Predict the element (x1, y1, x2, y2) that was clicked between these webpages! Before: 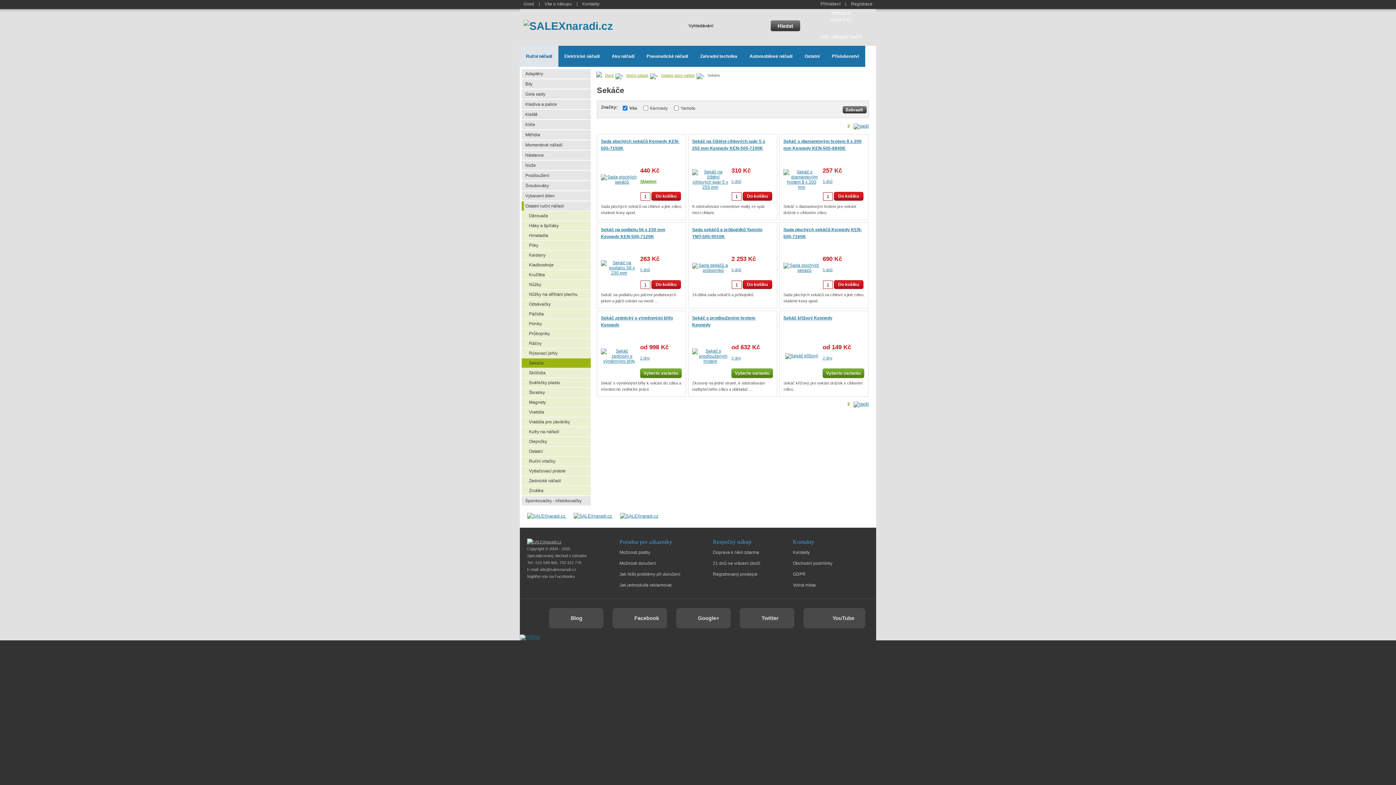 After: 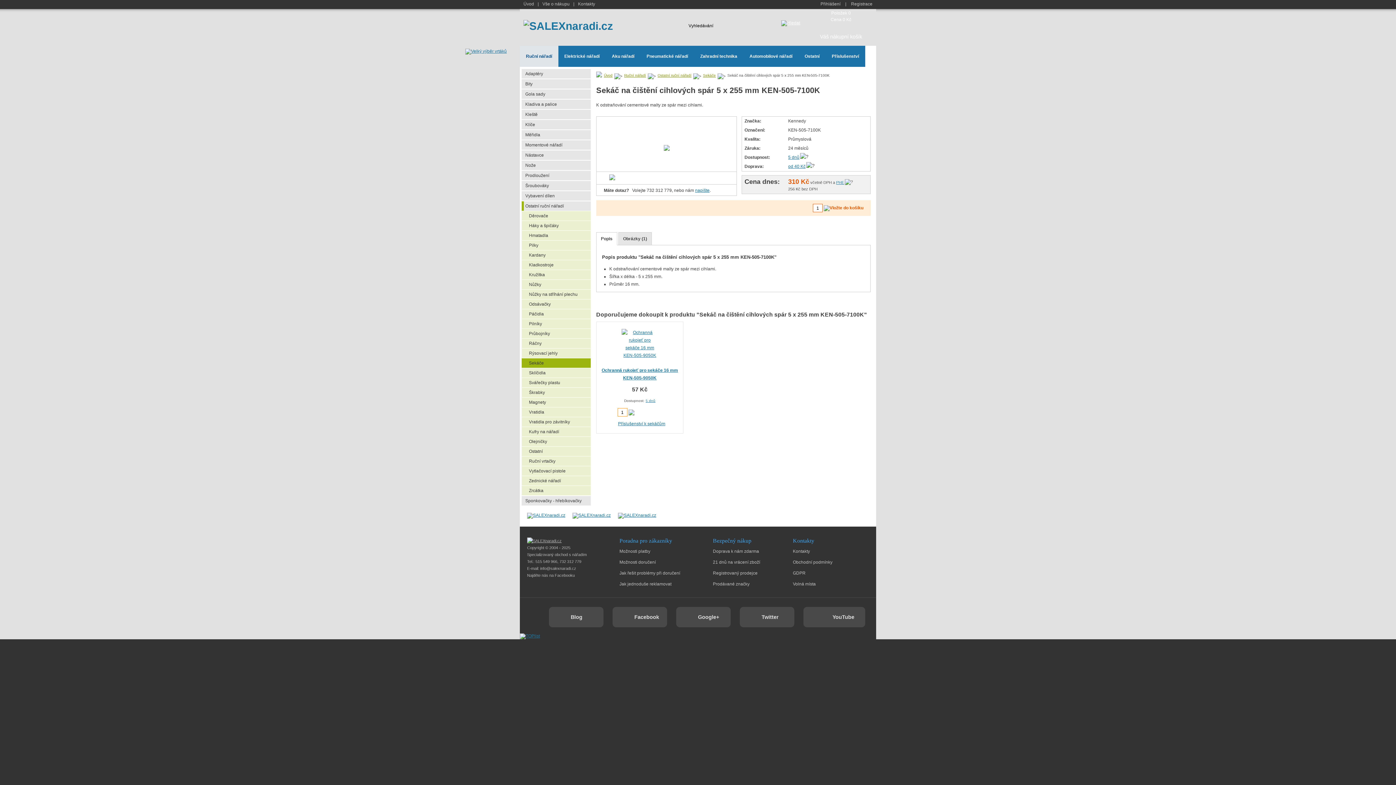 Action: bbox: (692, 184, 728, 189)